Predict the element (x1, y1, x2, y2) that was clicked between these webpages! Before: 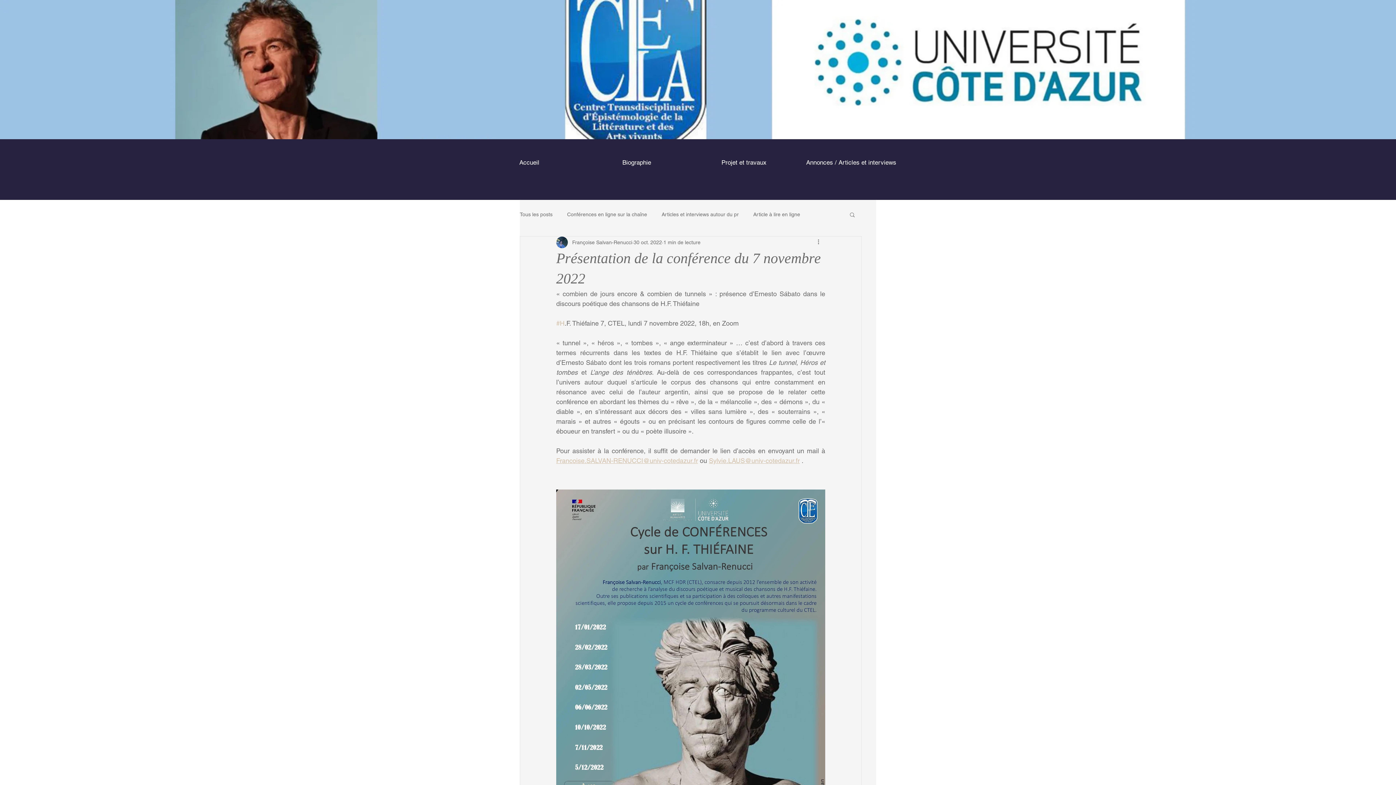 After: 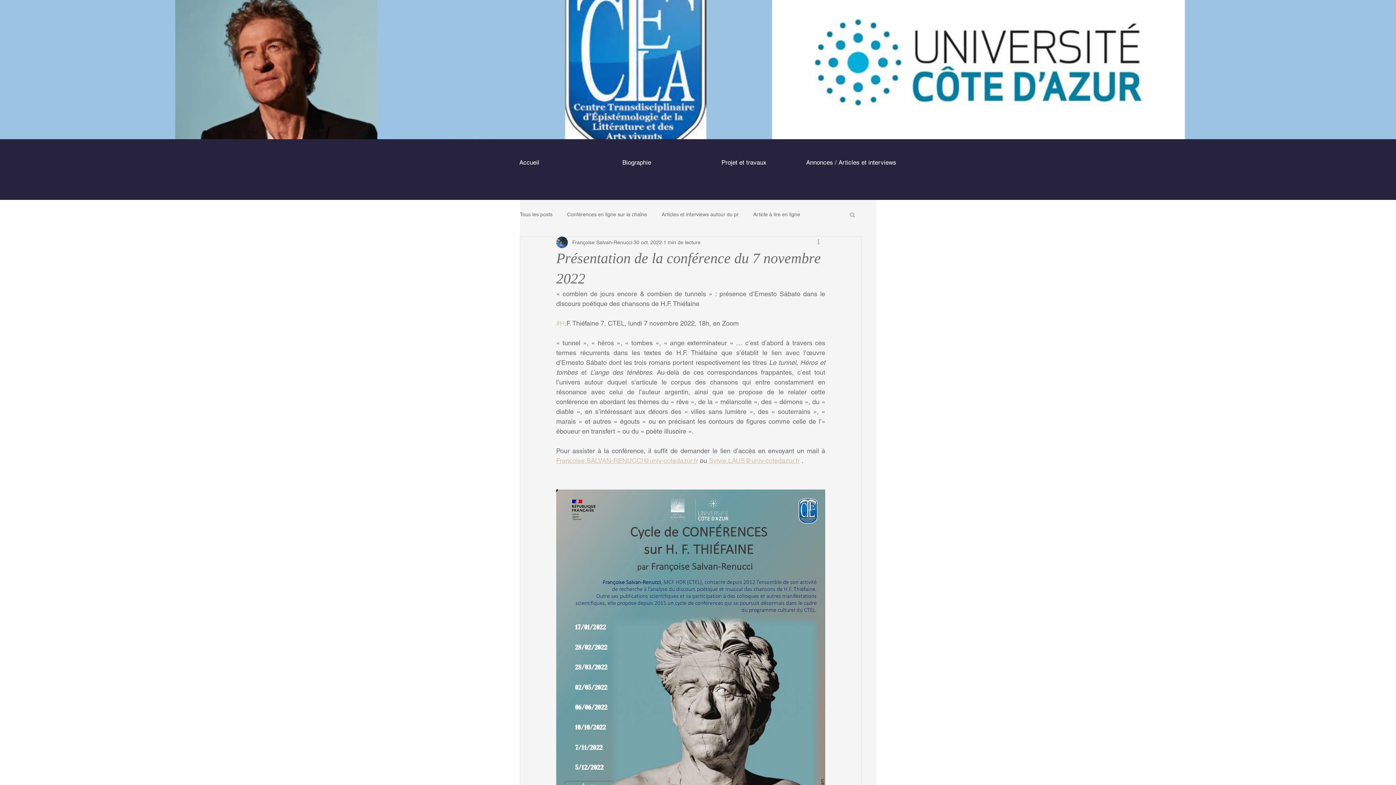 Action: bbox: (556, 457, 698, 464) label: Francoise.SALVAN-RENUCCI@univ-cotedazur.fr